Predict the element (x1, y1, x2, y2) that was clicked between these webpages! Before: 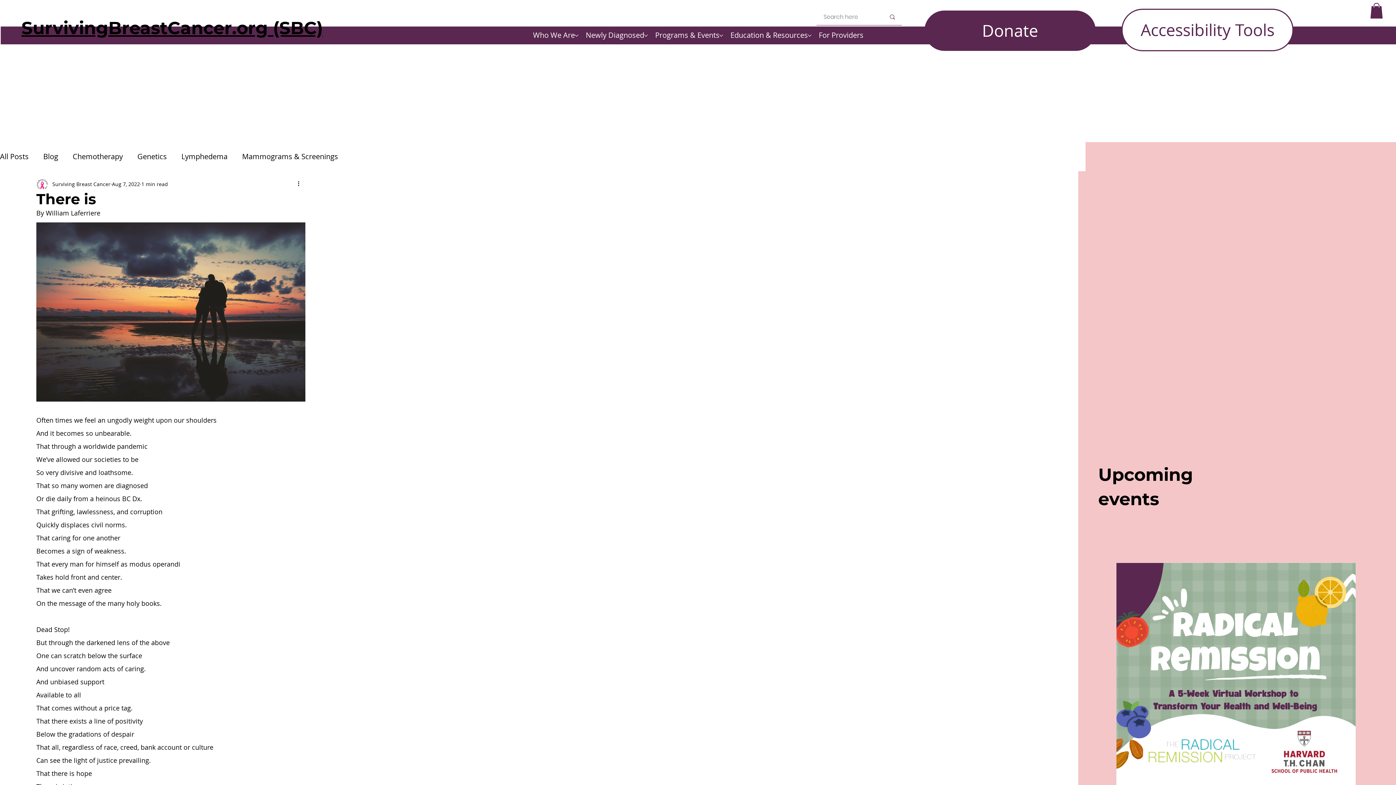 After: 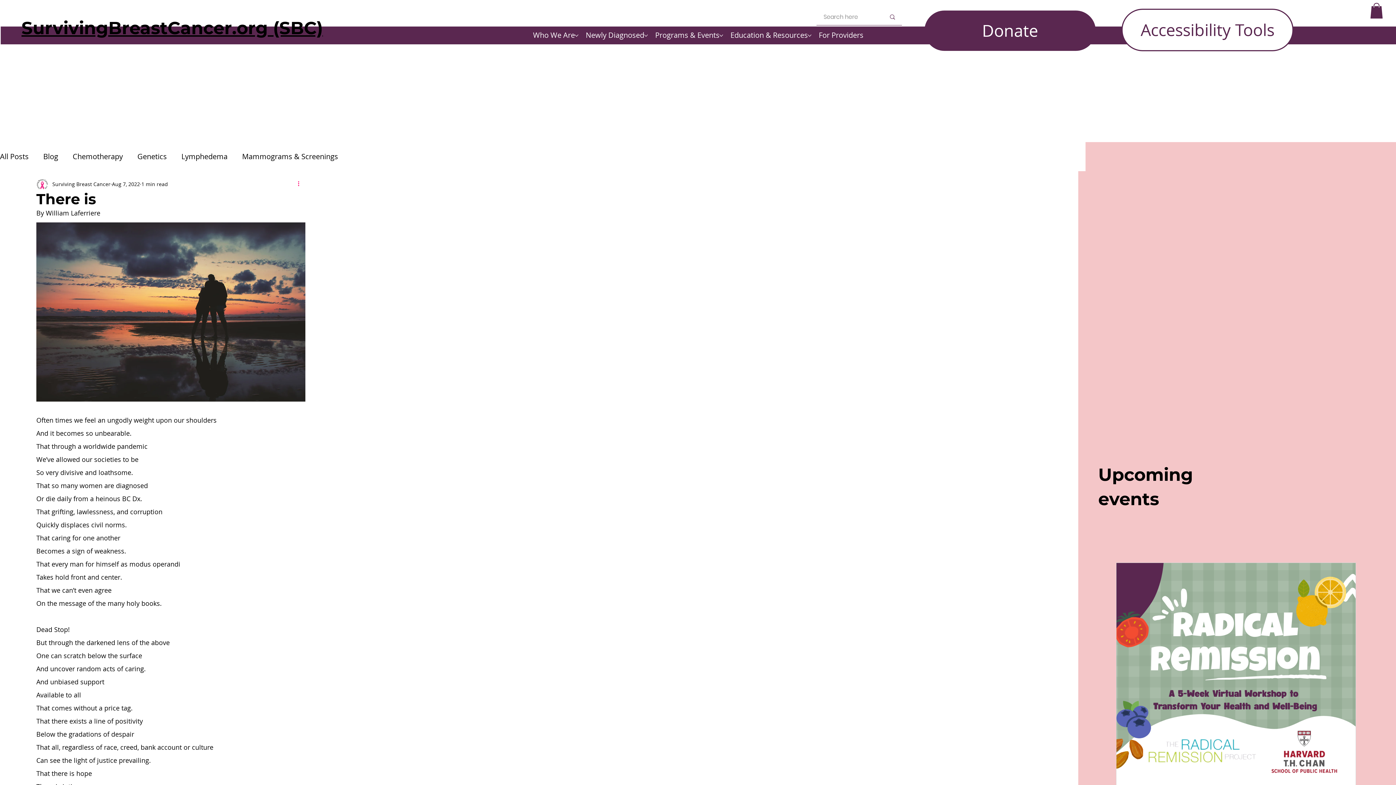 Action: label: More actions bbox: (296, 179, 305, 188)